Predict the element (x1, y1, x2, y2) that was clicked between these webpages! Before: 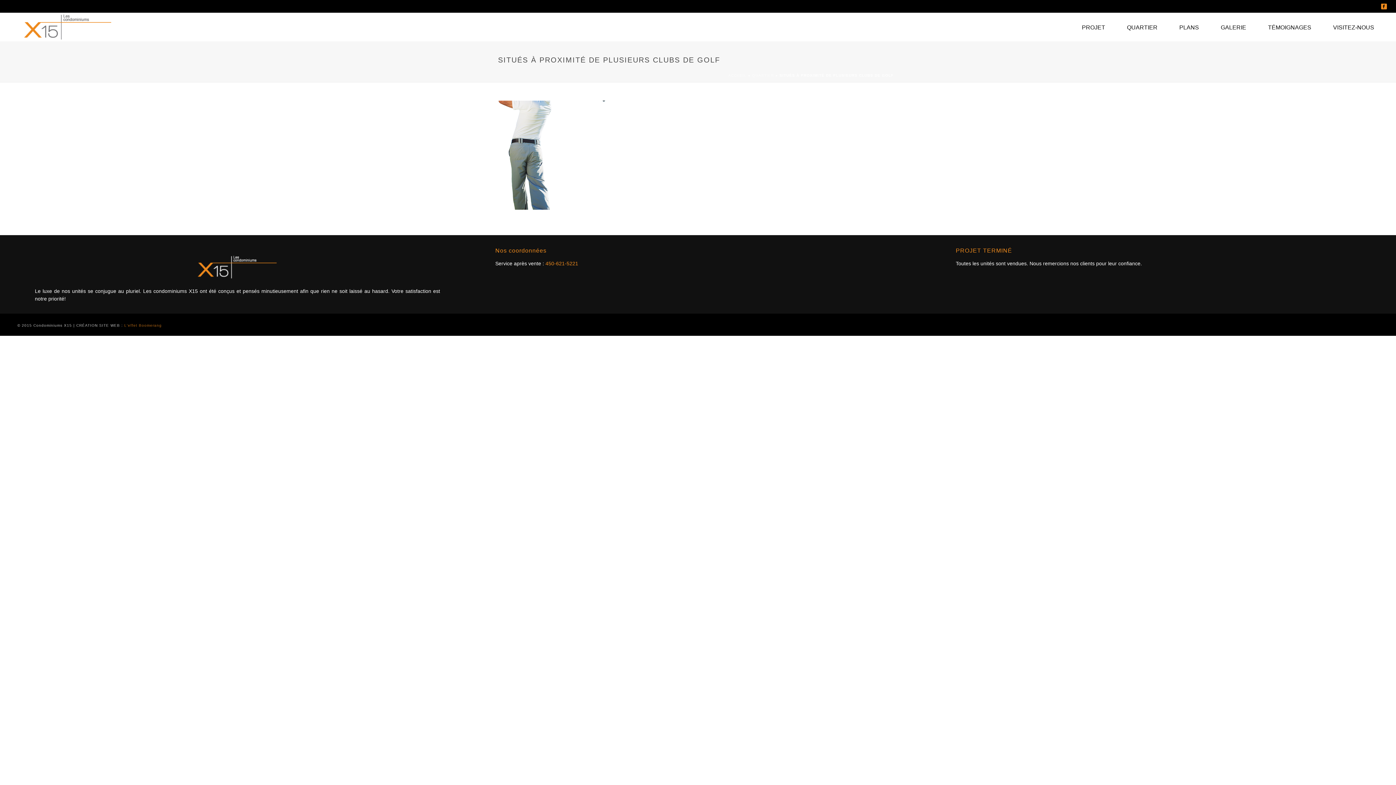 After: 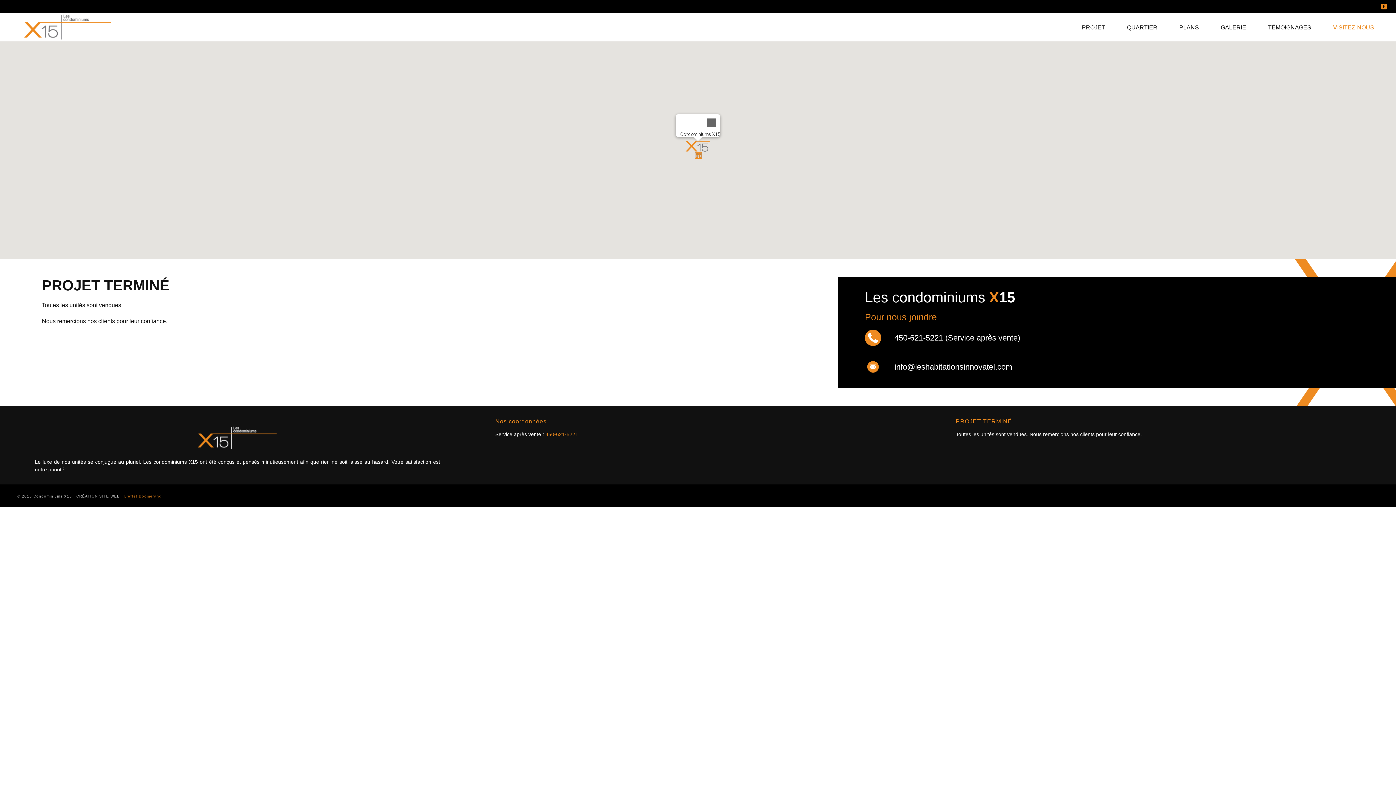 Action: label: VISITEZ-NOUS bbox: (1322, 12, 1385, 40)